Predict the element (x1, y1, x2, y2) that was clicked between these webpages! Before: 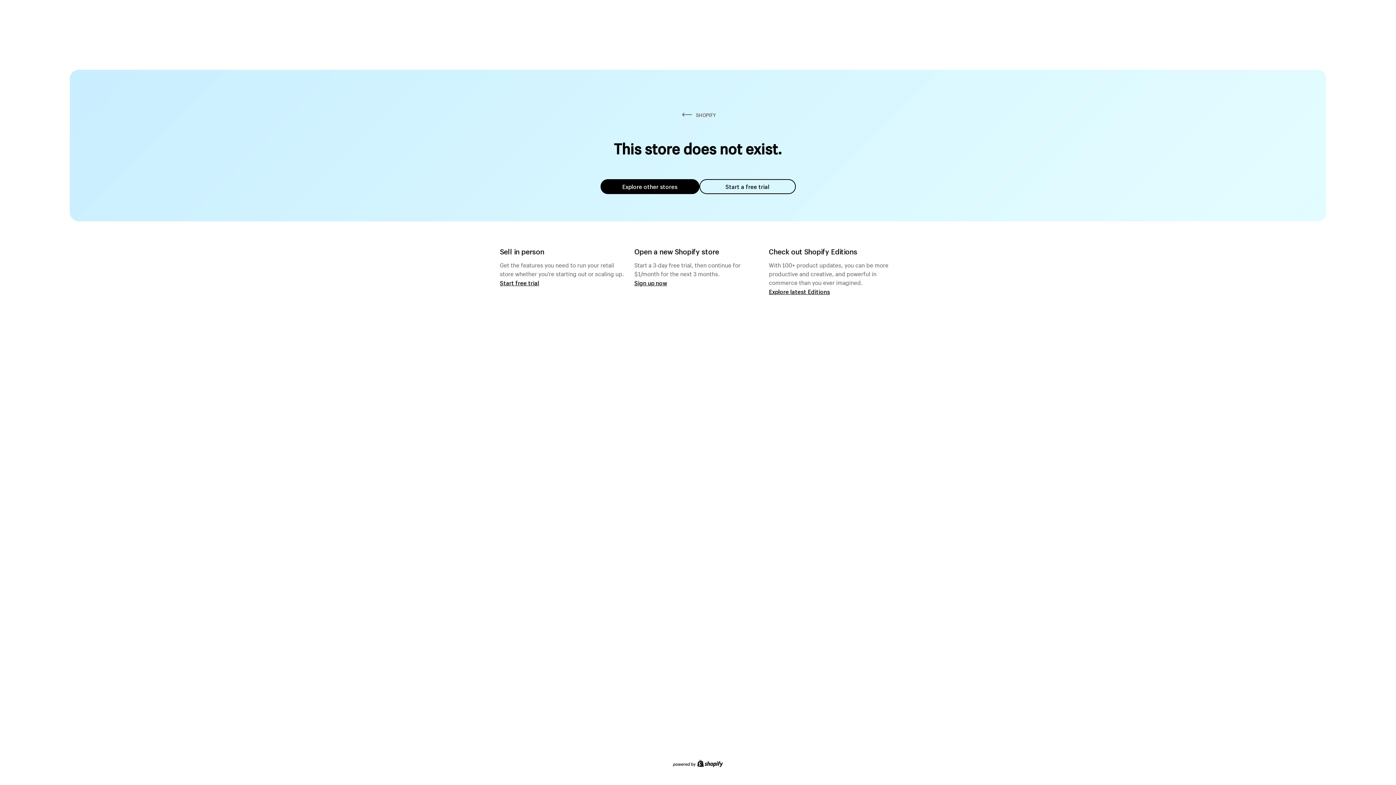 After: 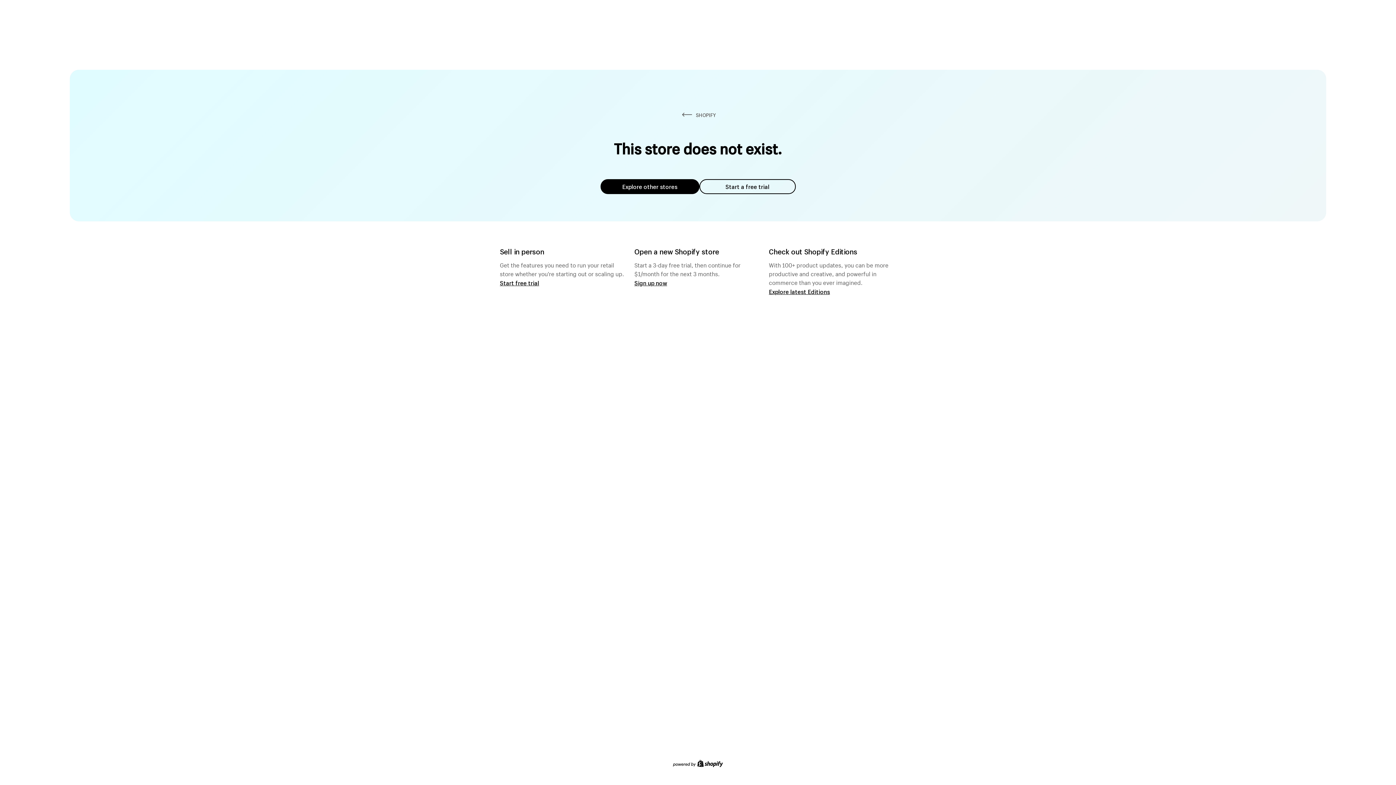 Action: bbox: (600, 179, 699, 194) label: Explore other stores